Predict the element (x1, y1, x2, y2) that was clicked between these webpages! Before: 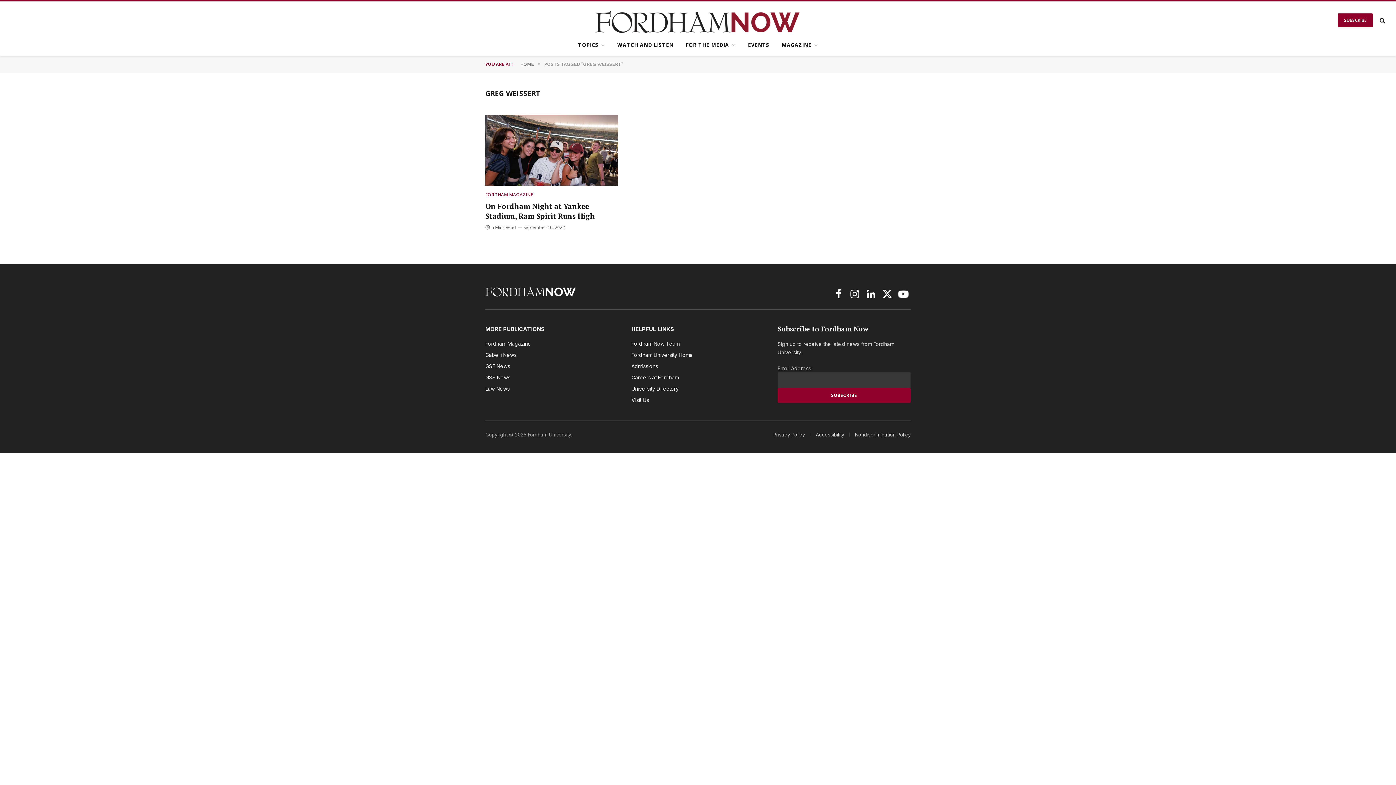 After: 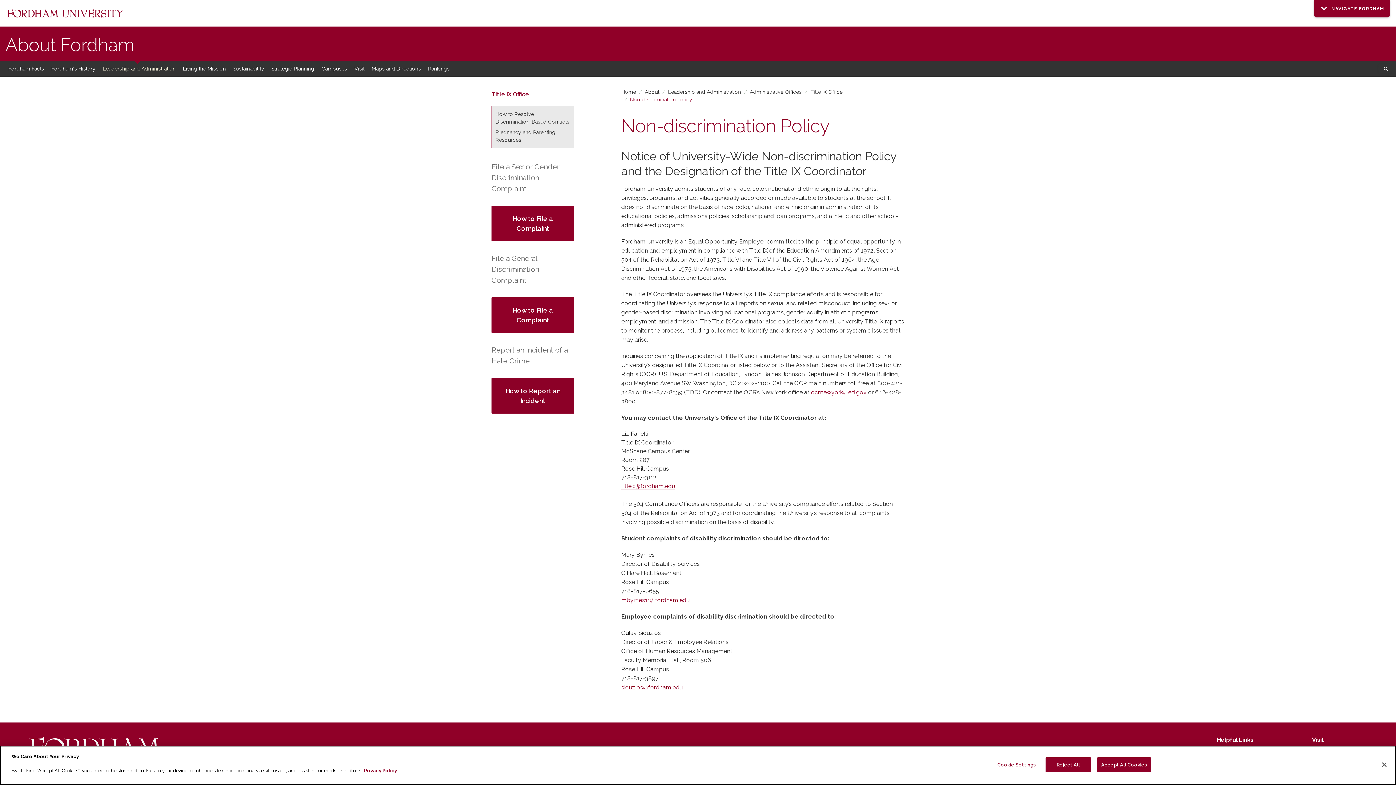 Action: label: Nondiscrimination Policy bbox: (855, 431, 910, 437)